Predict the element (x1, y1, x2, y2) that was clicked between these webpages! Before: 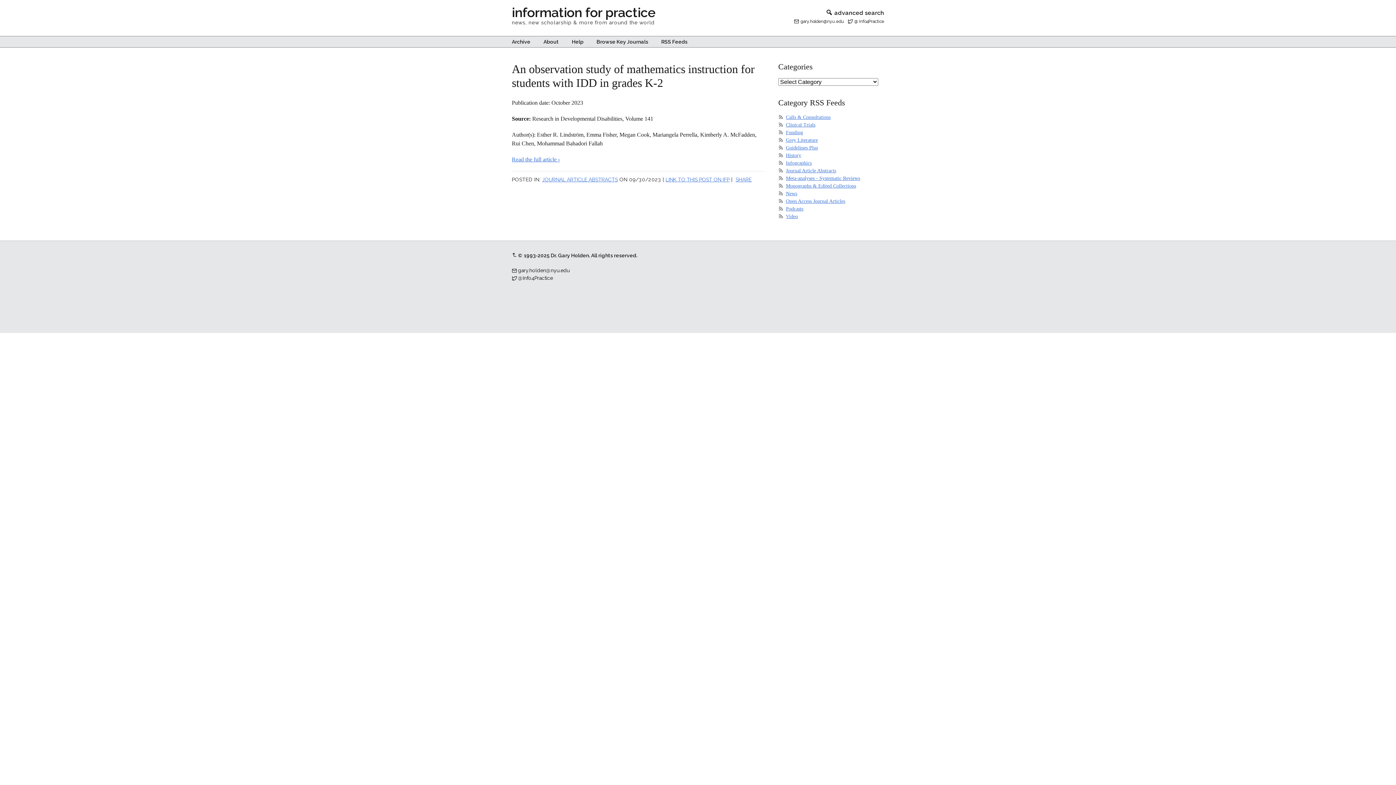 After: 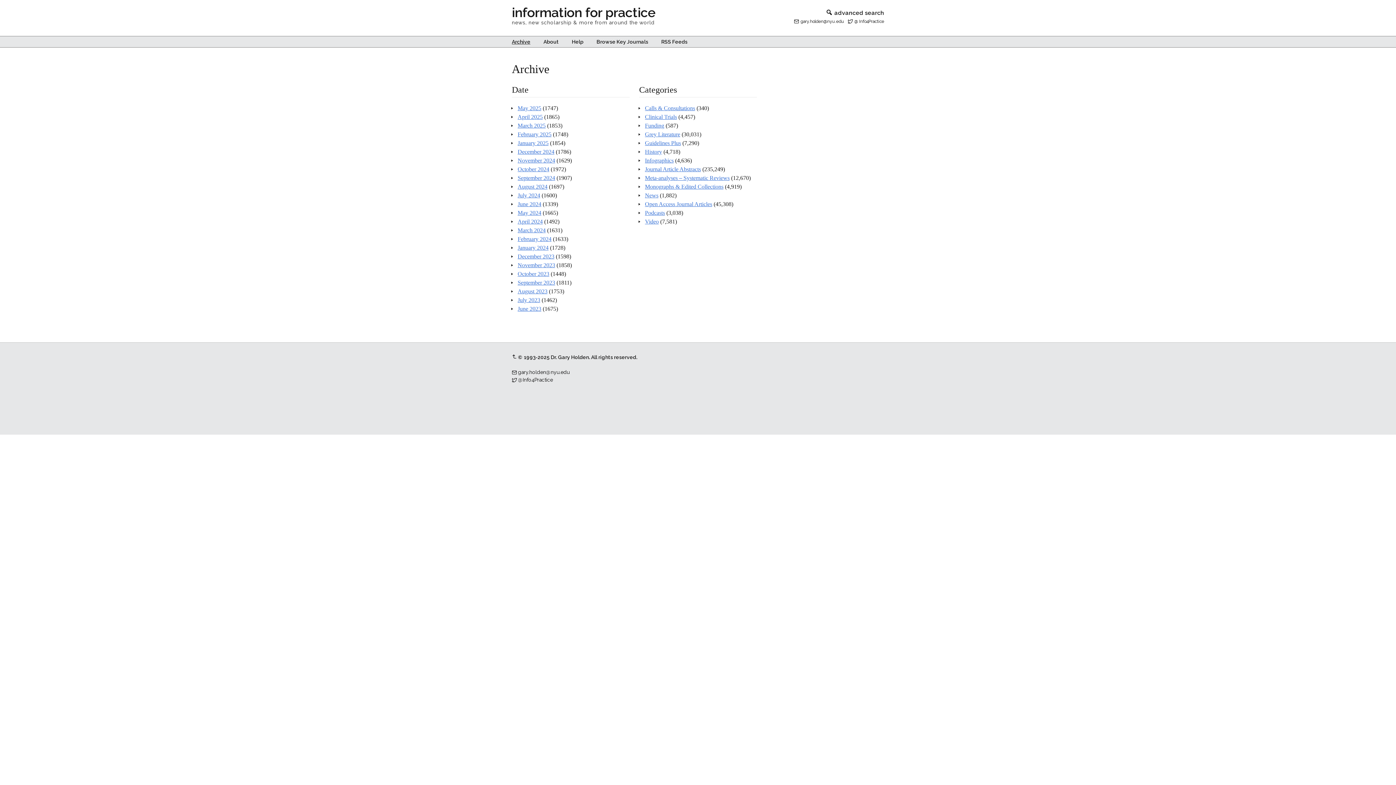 Action: bbox: (512, 36, 536, 47) label: Archive